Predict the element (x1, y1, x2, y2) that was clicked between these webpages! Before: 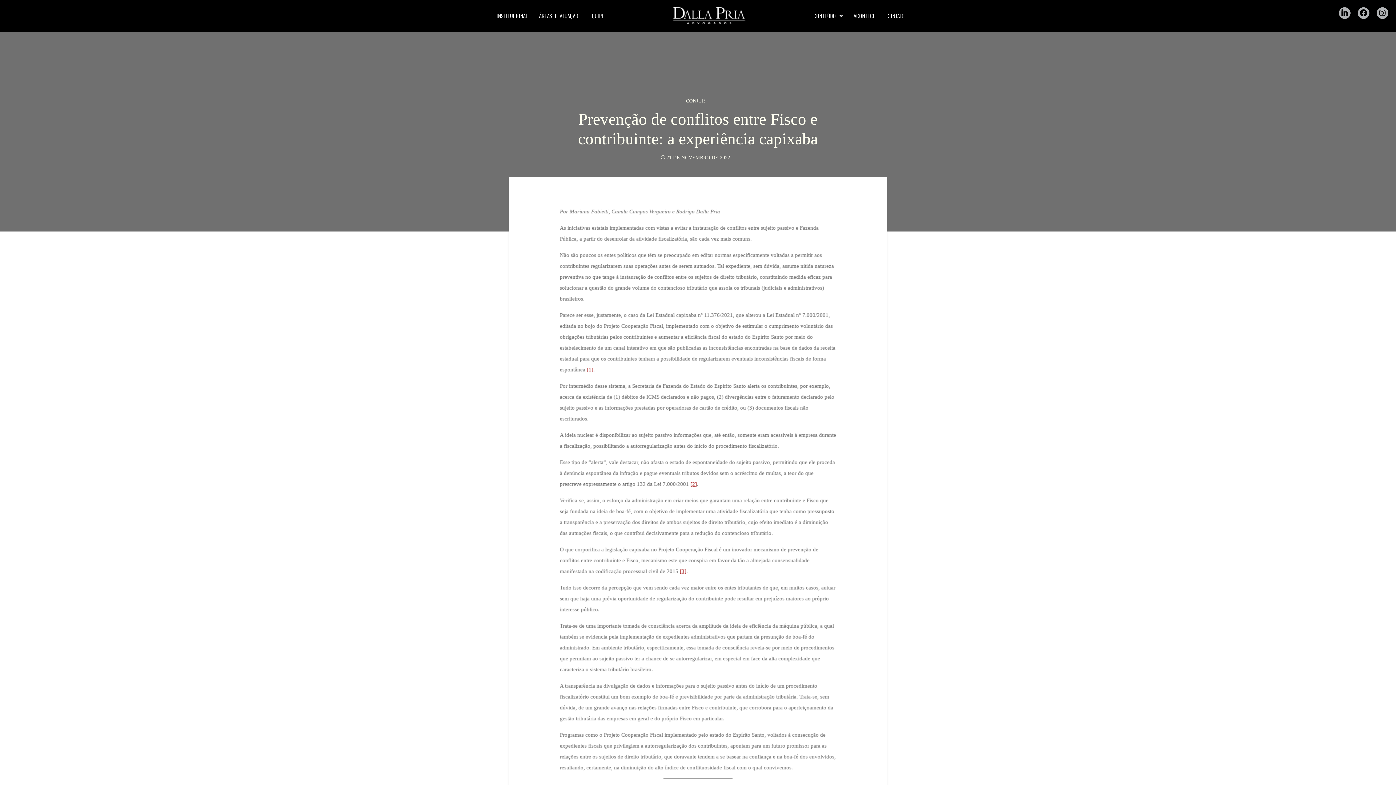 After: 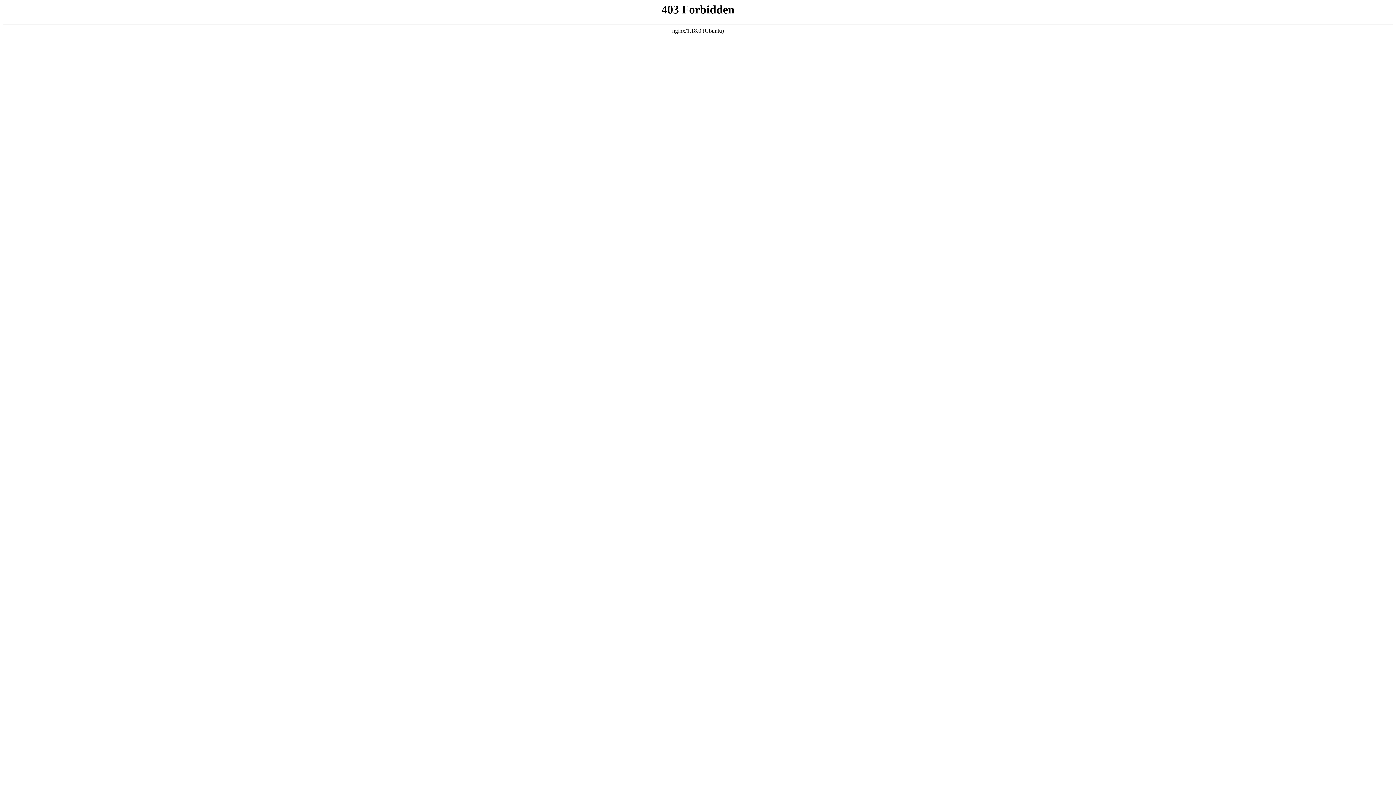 Action: bbox: (680, 568, 686, 574) label: [3]